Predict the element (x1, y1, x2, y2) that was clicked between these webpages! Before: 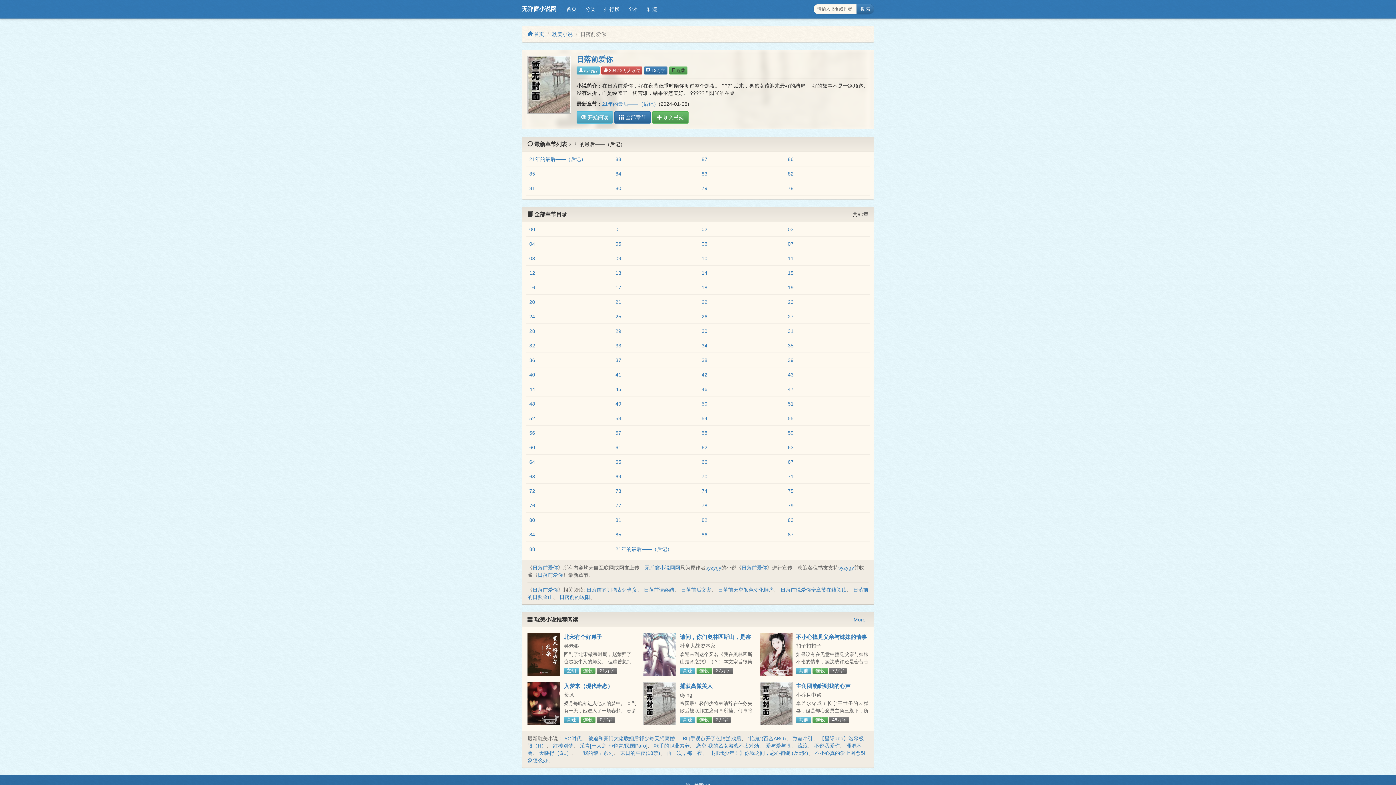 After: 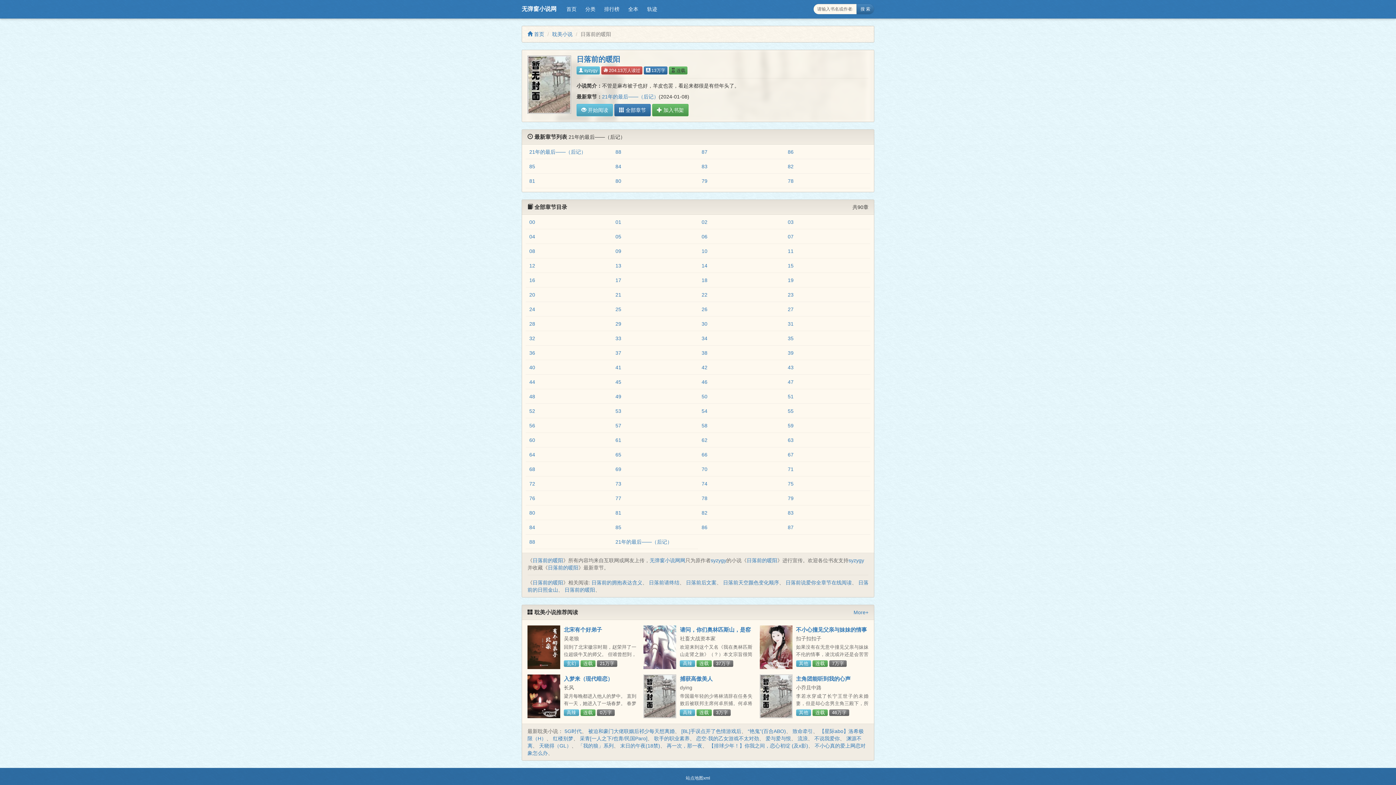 Action: bbox: (559, 594, 590, 600) label: 日落前的暖阳